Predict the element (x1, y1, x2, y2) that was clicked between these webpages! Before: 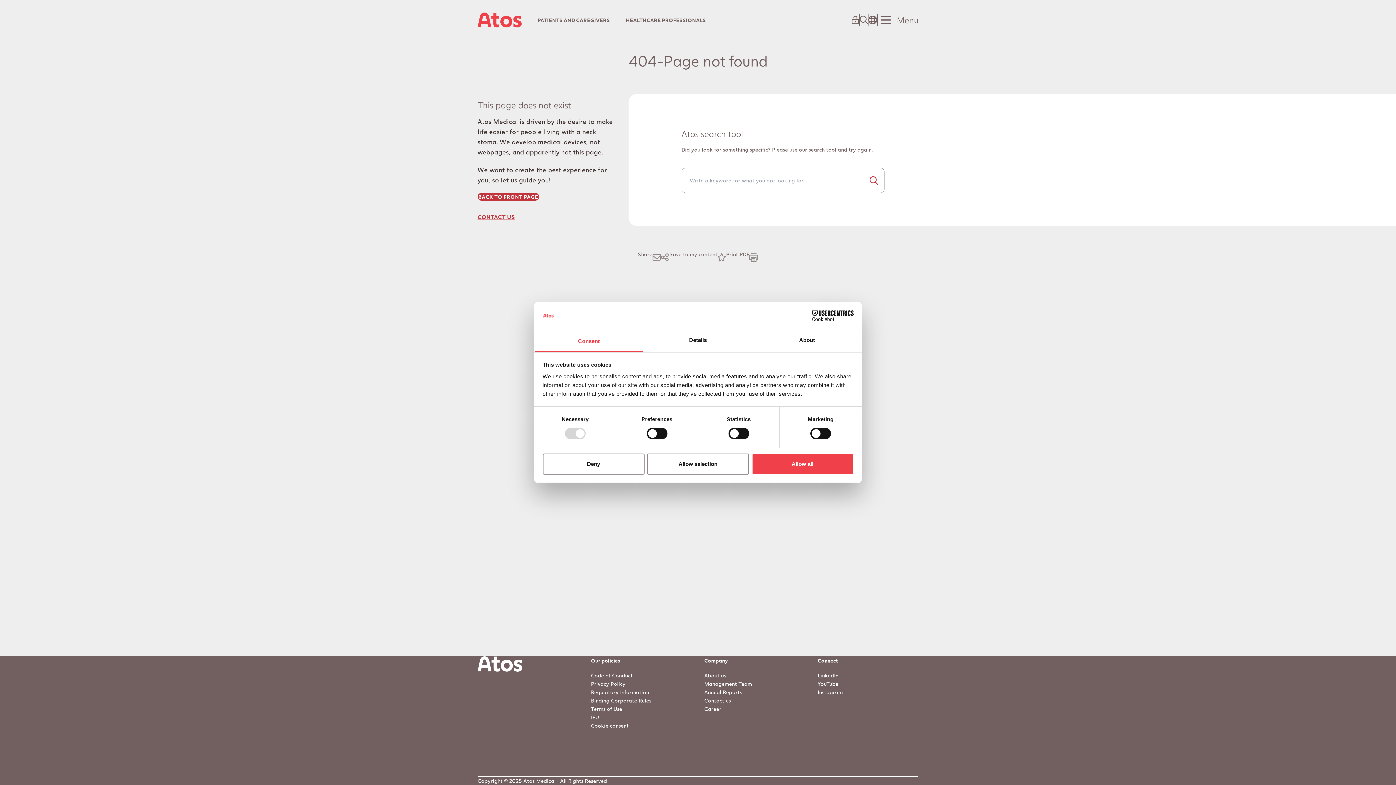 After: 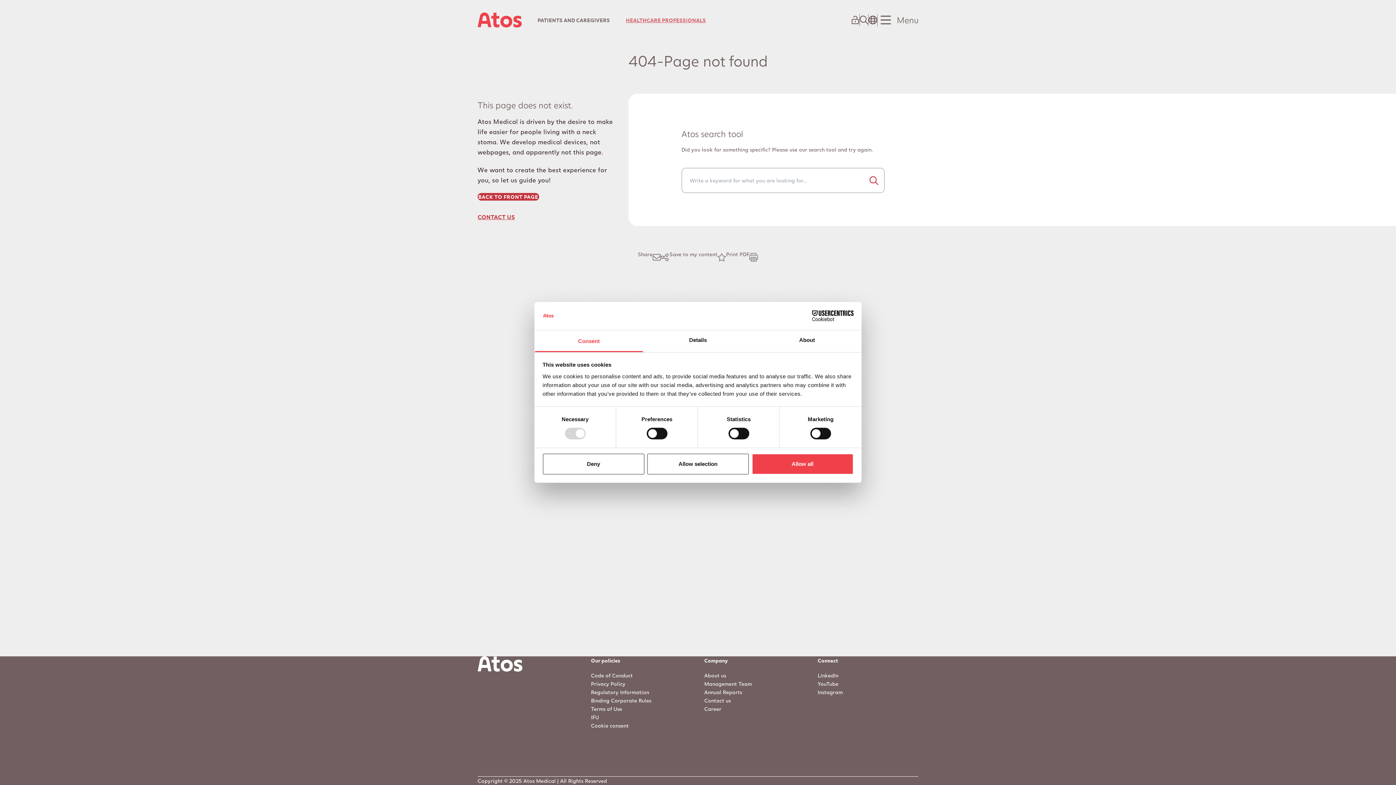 Action: bbox: (626, 16, 706, 23) label: HEALTHCARE PROFESSIONALS